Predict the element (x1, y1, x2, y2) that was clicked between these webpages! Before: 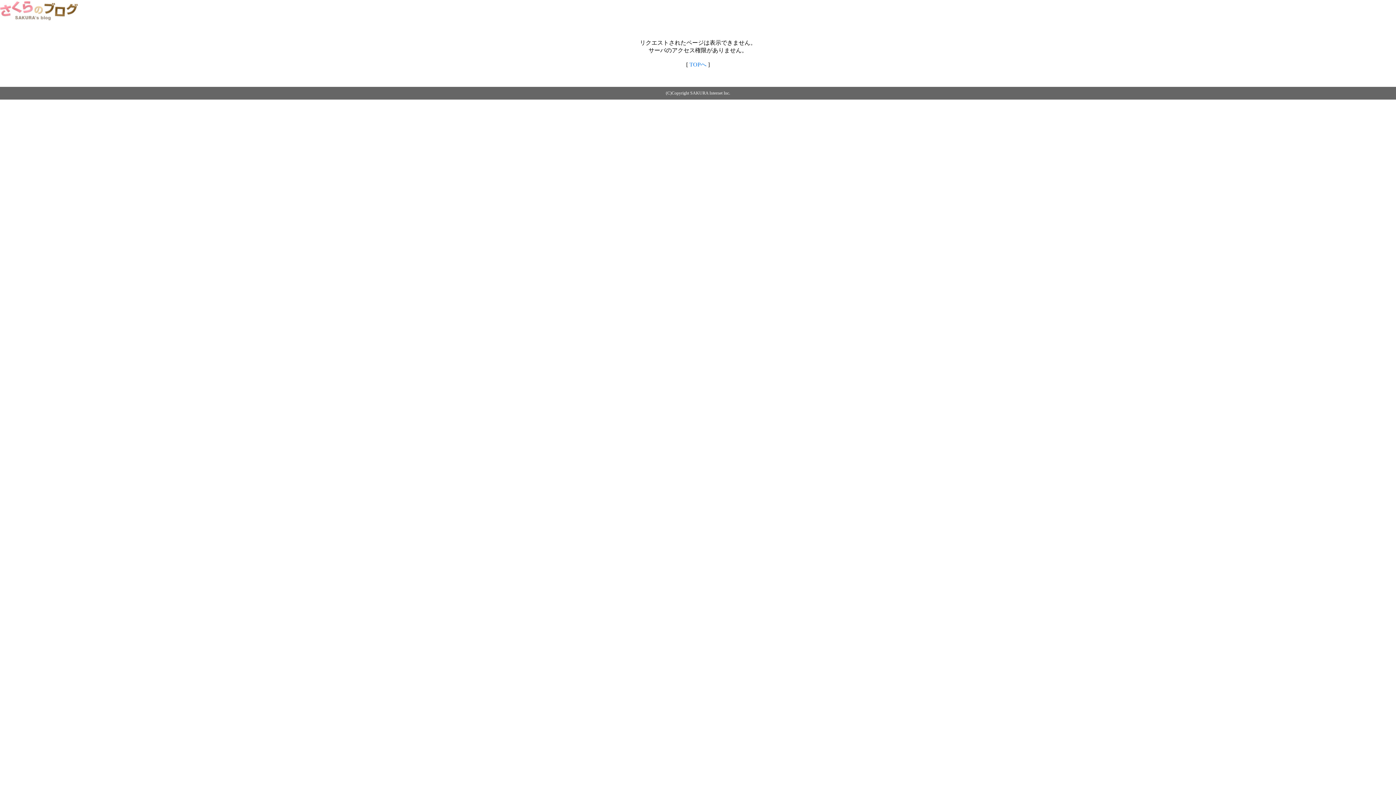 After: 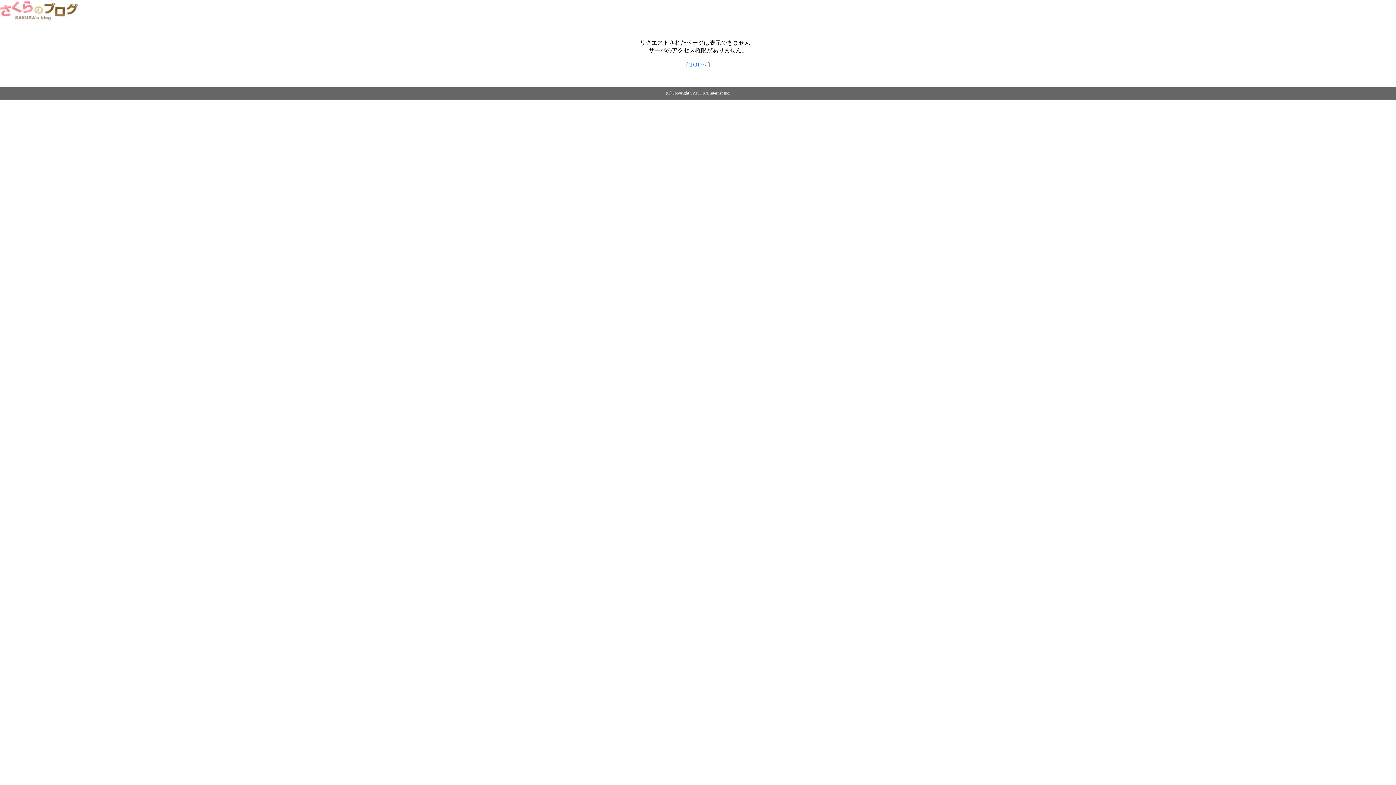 Action: label: TOPへ bbox: (689, 61, 706, 67)